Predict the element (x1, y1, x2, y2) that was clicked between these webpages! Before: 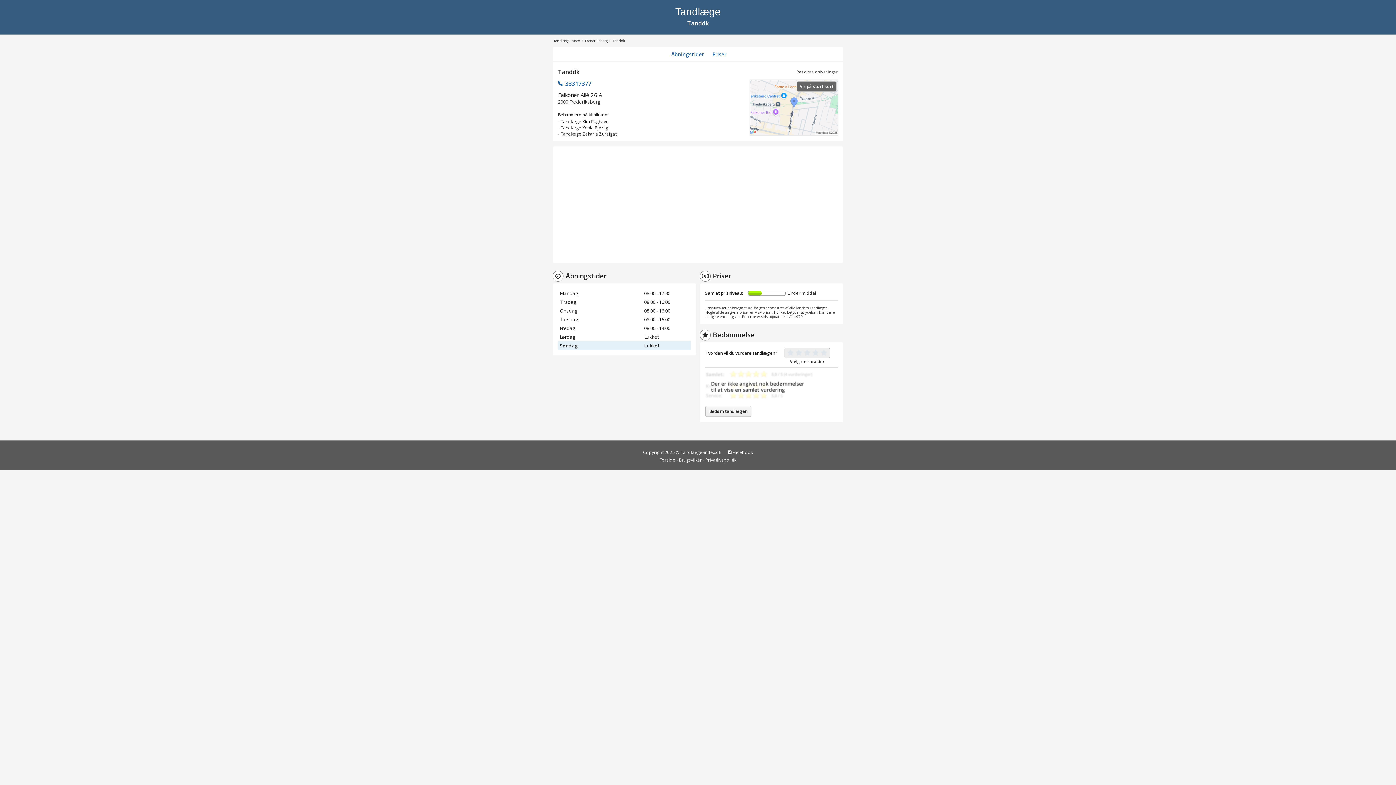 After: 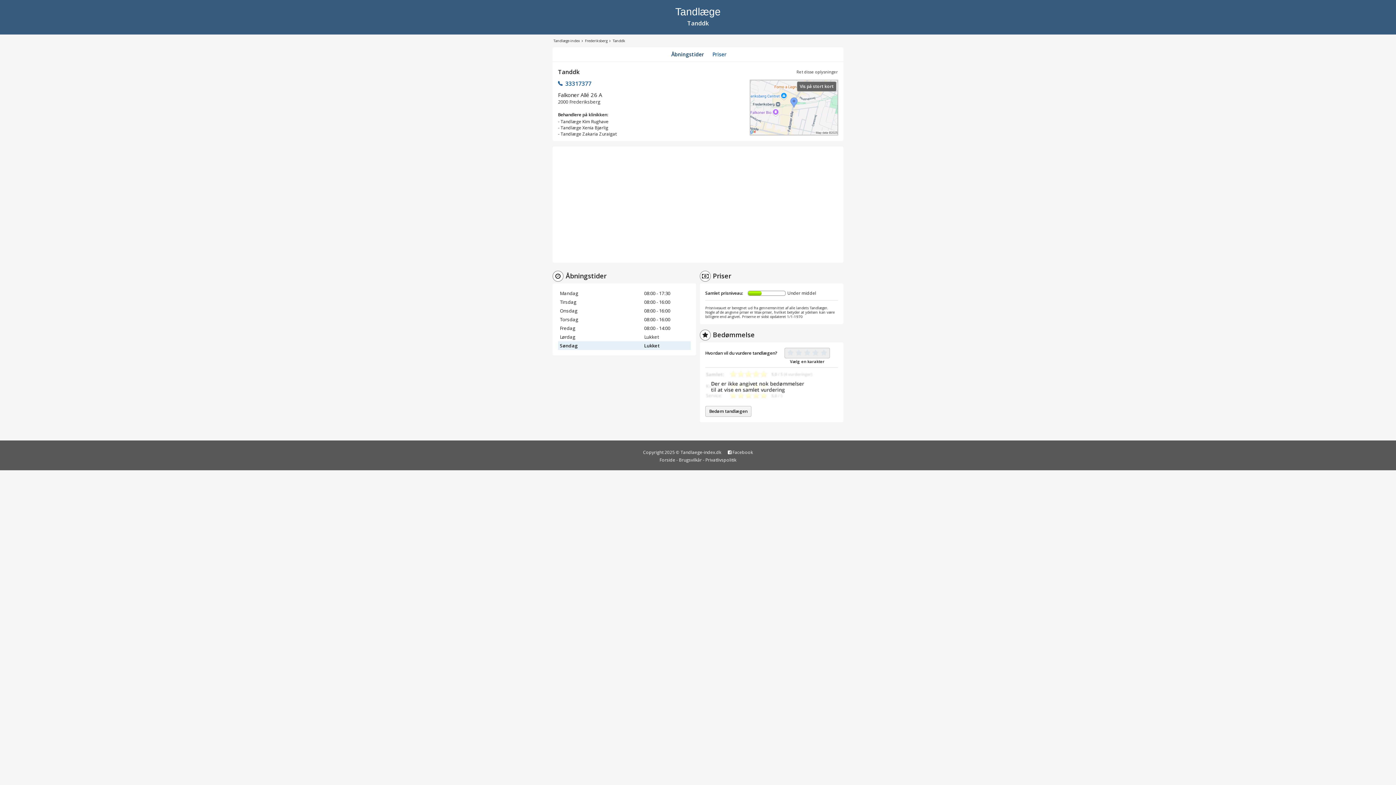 Action: label: Åbningstider bbox: (668, 50, 706, 58)